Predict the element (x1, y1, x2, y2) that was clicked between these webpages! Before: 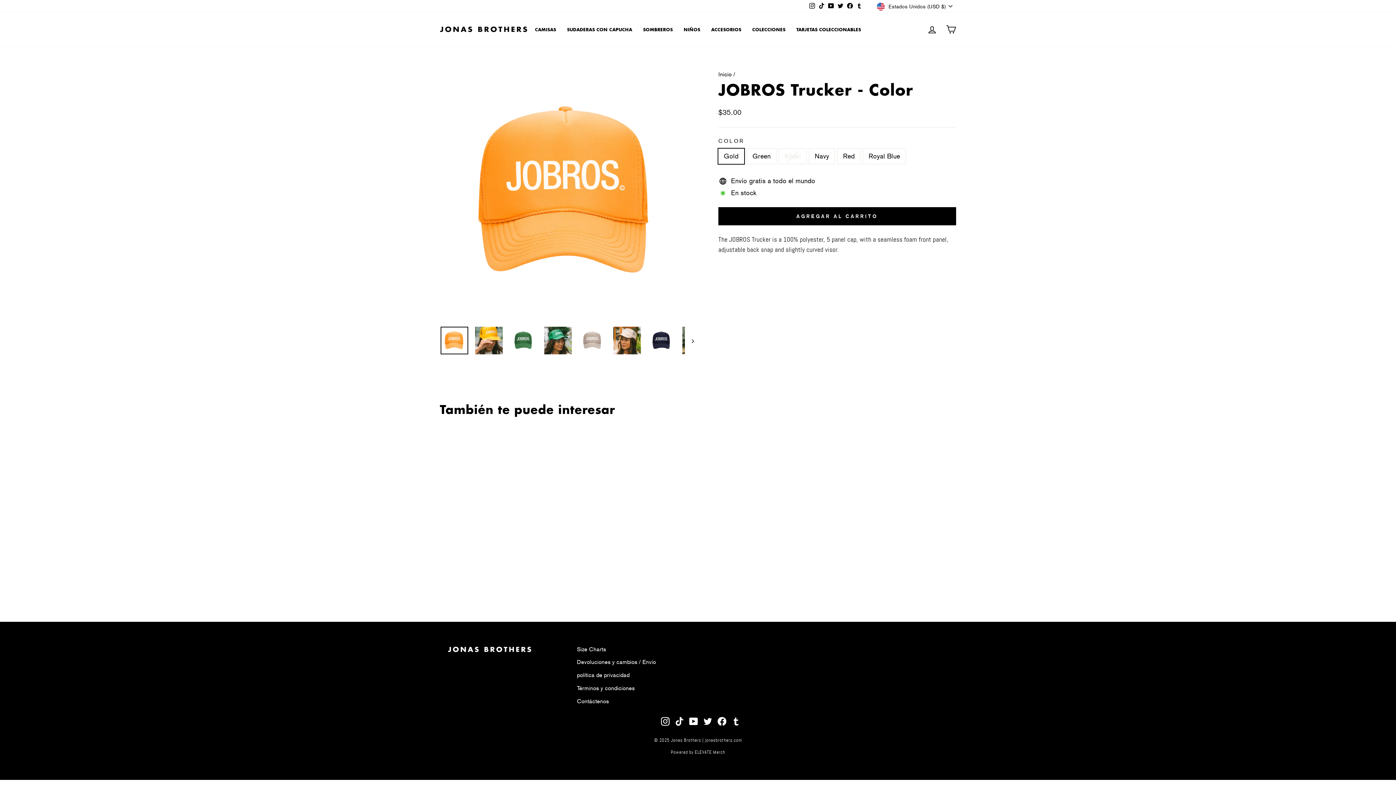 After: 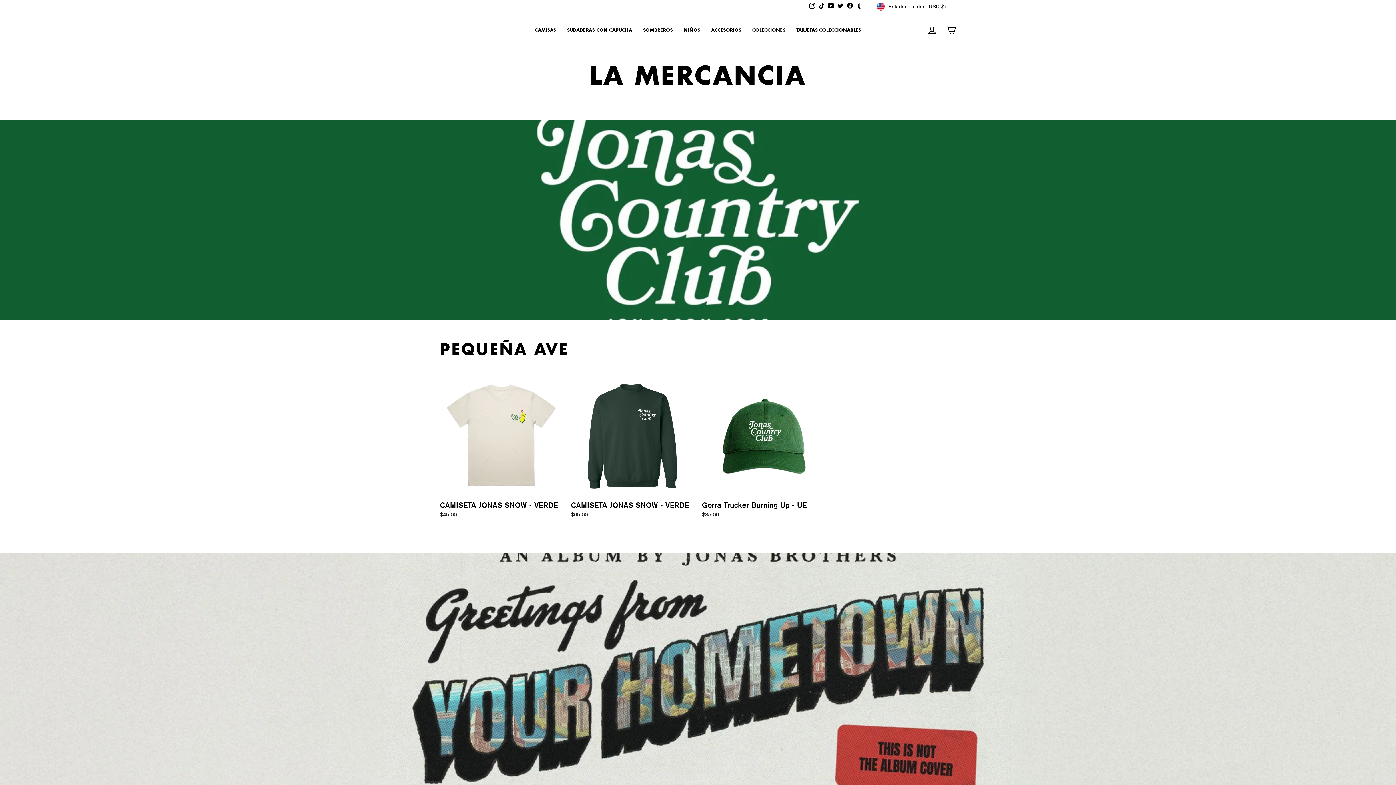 Action: bbox: (440, 23, 527, 35)